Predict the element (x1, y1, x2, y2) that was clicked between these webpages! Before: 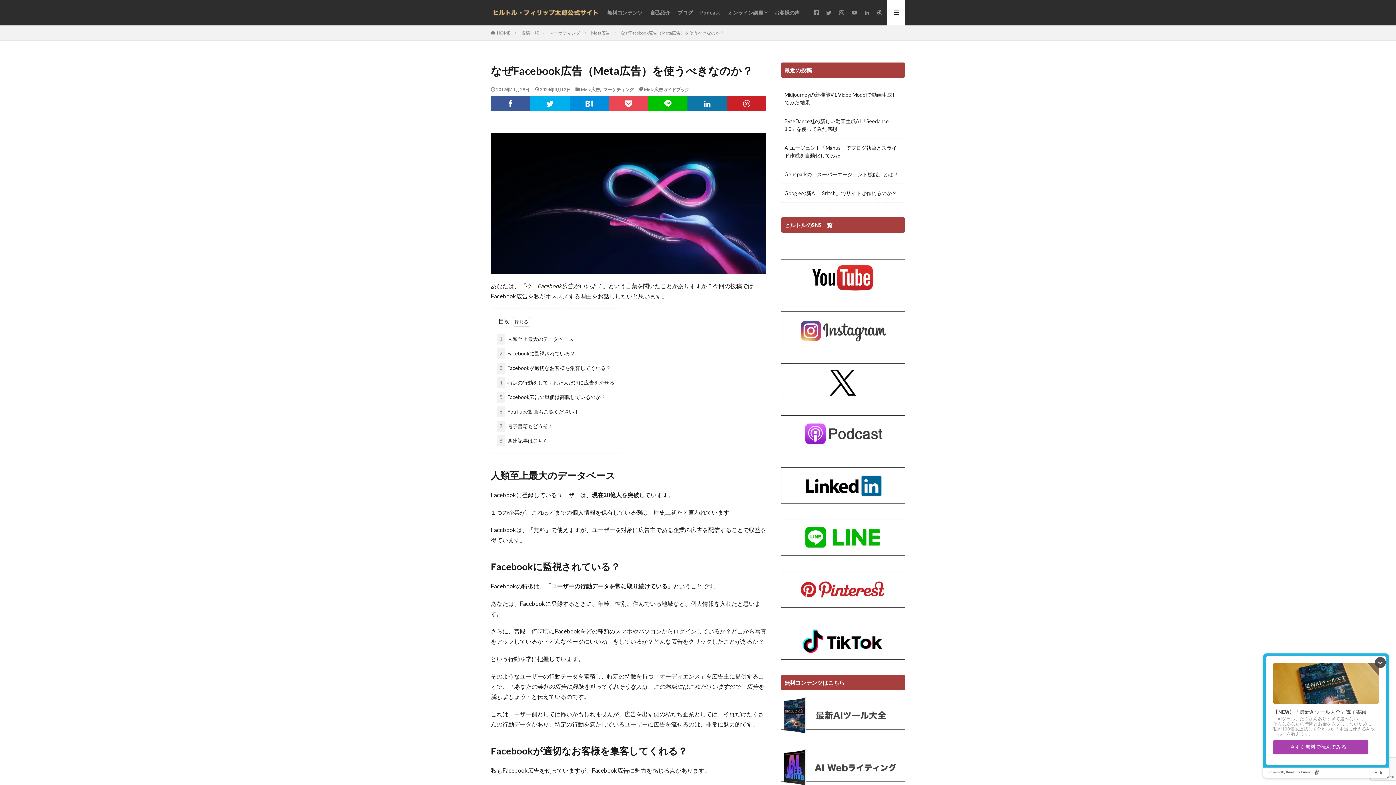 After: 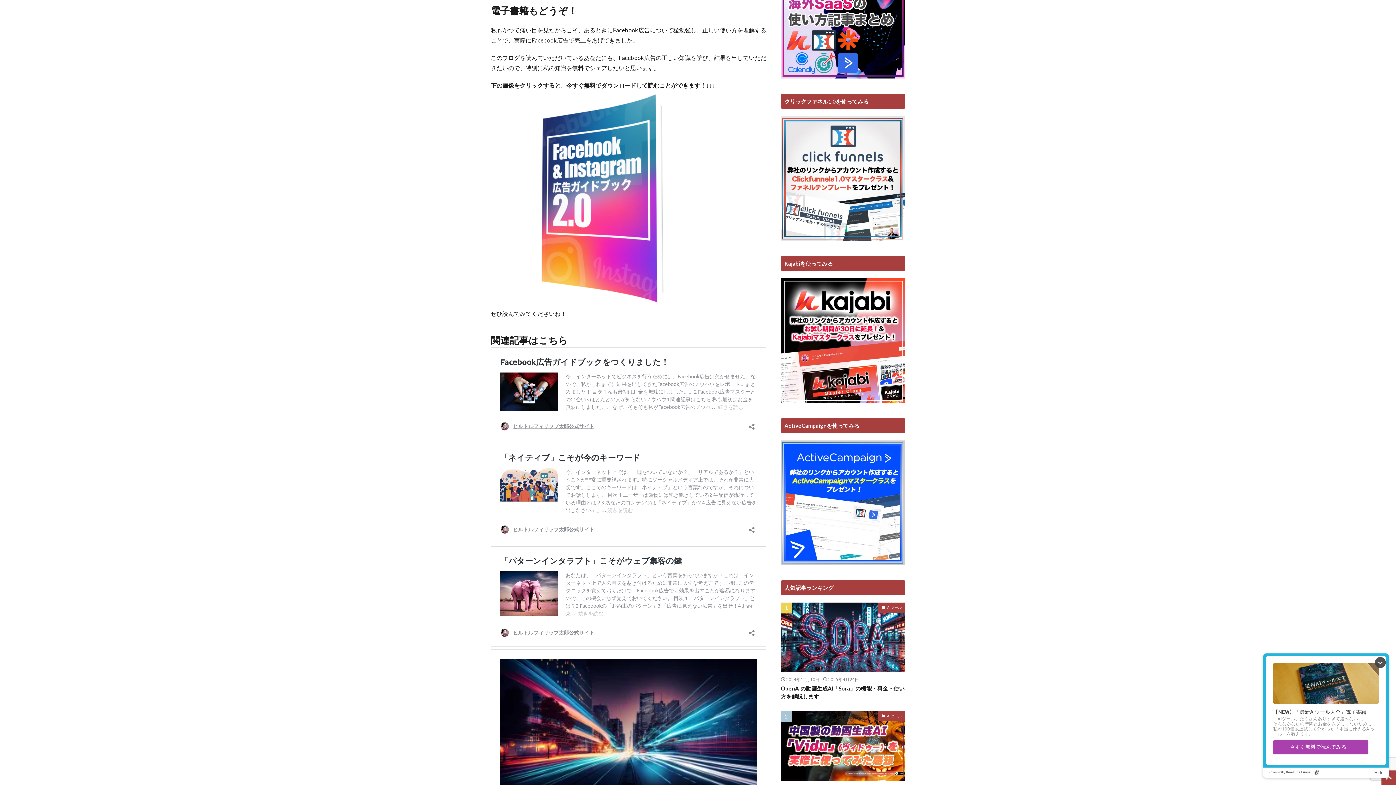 Action: label: 7 電子書籍もどうぞ！ bbox: (497, 421, 553, 431)